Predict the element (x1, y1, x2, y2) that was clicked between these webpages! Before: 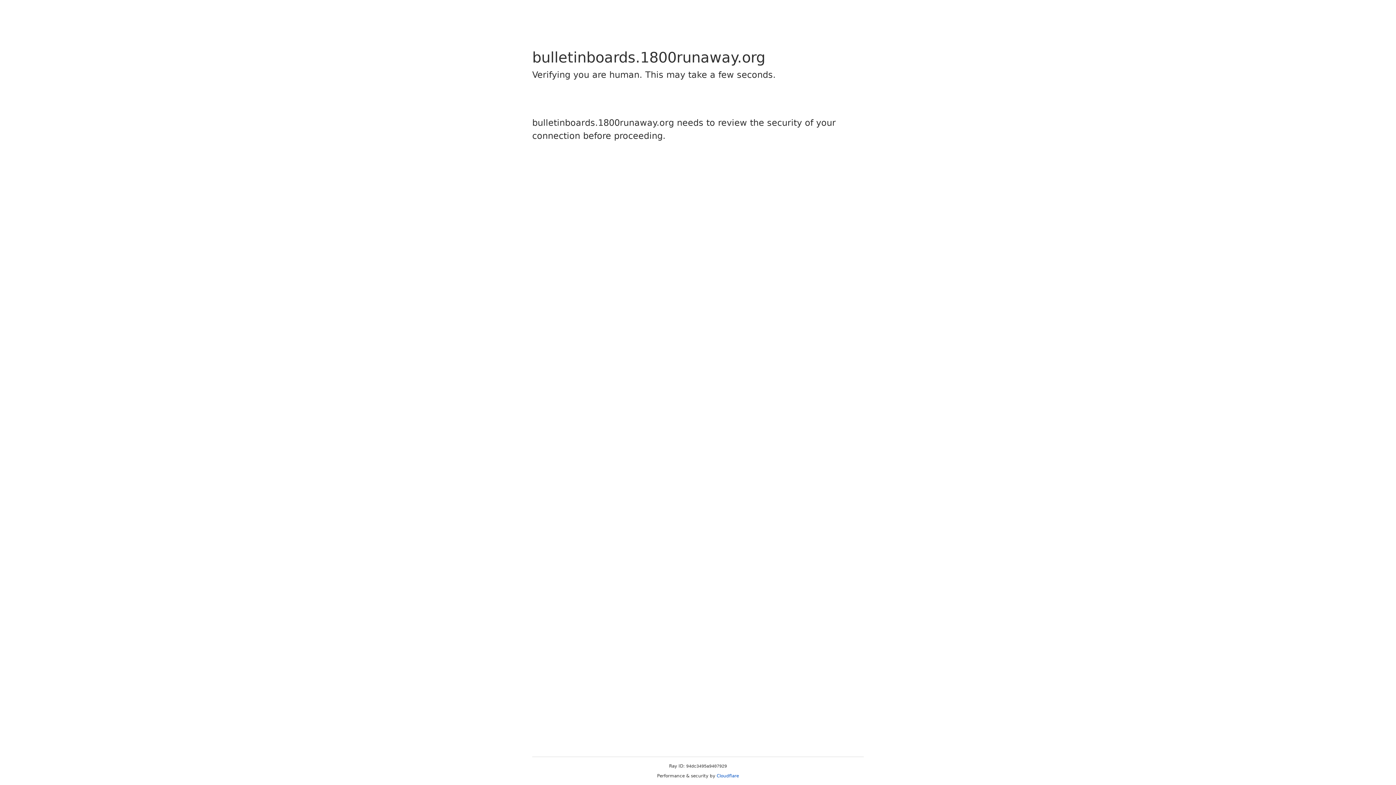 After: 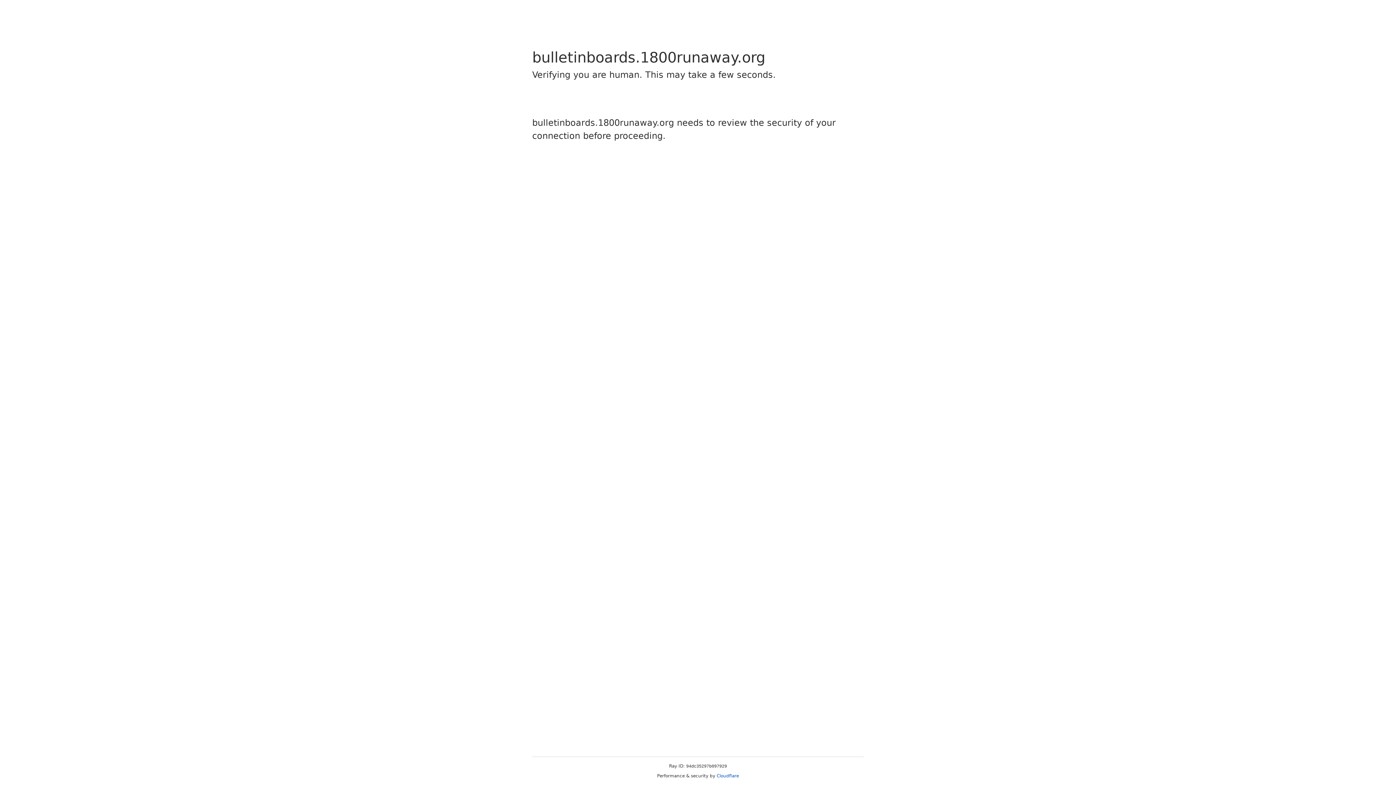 Action: label: Cloudflare bbox: (716, 773, 739, 778)